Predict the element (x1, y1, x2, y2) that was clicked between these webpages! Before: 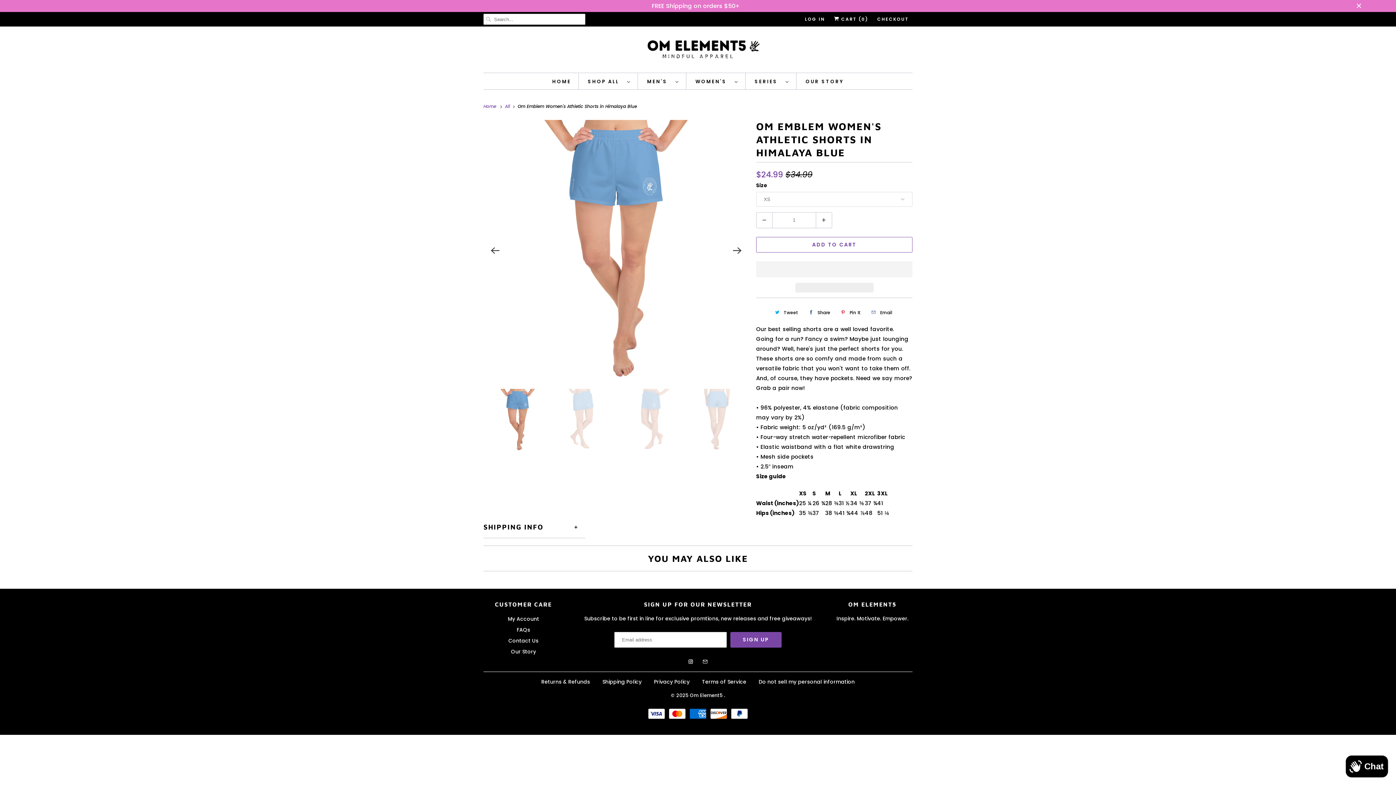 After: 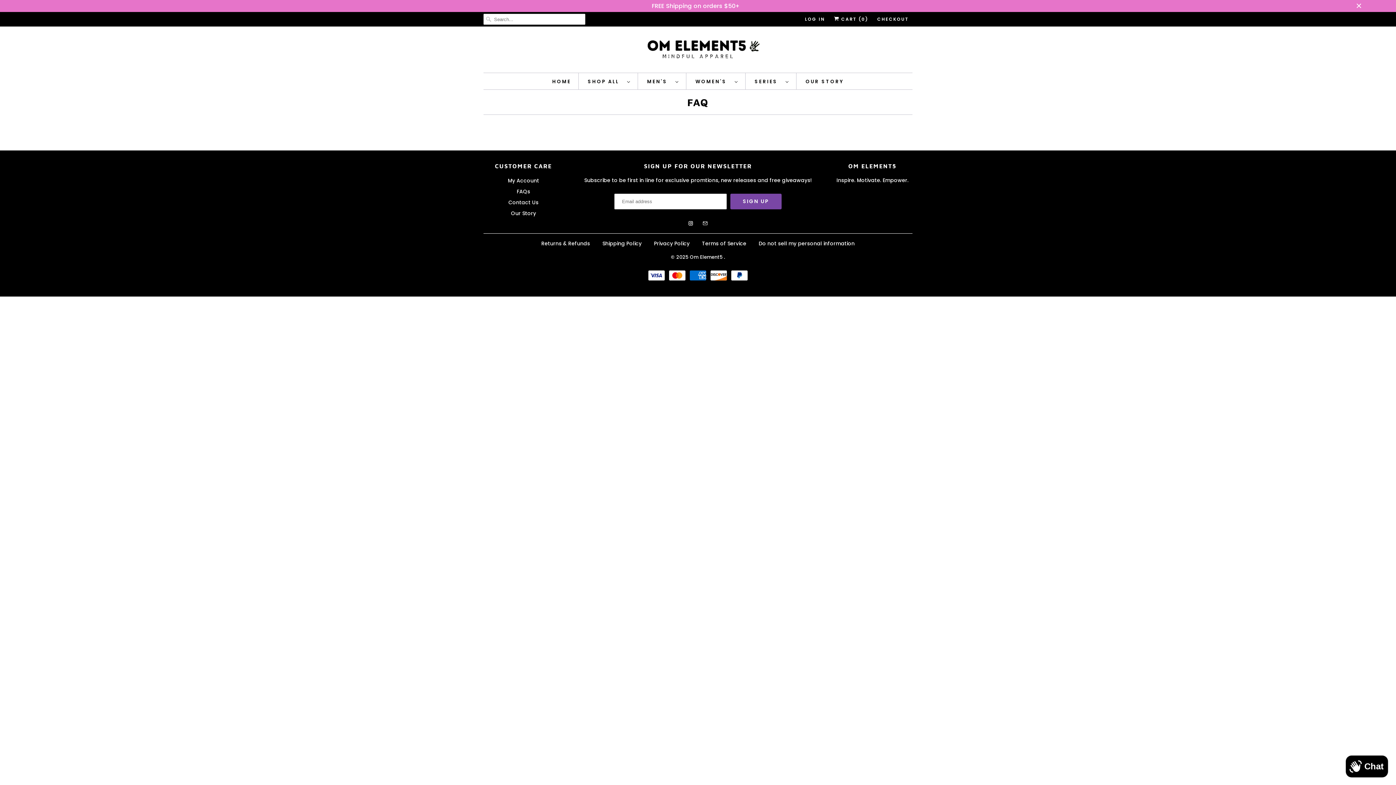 Action: bbox: (516, 626, 530, 633) label: FAQs